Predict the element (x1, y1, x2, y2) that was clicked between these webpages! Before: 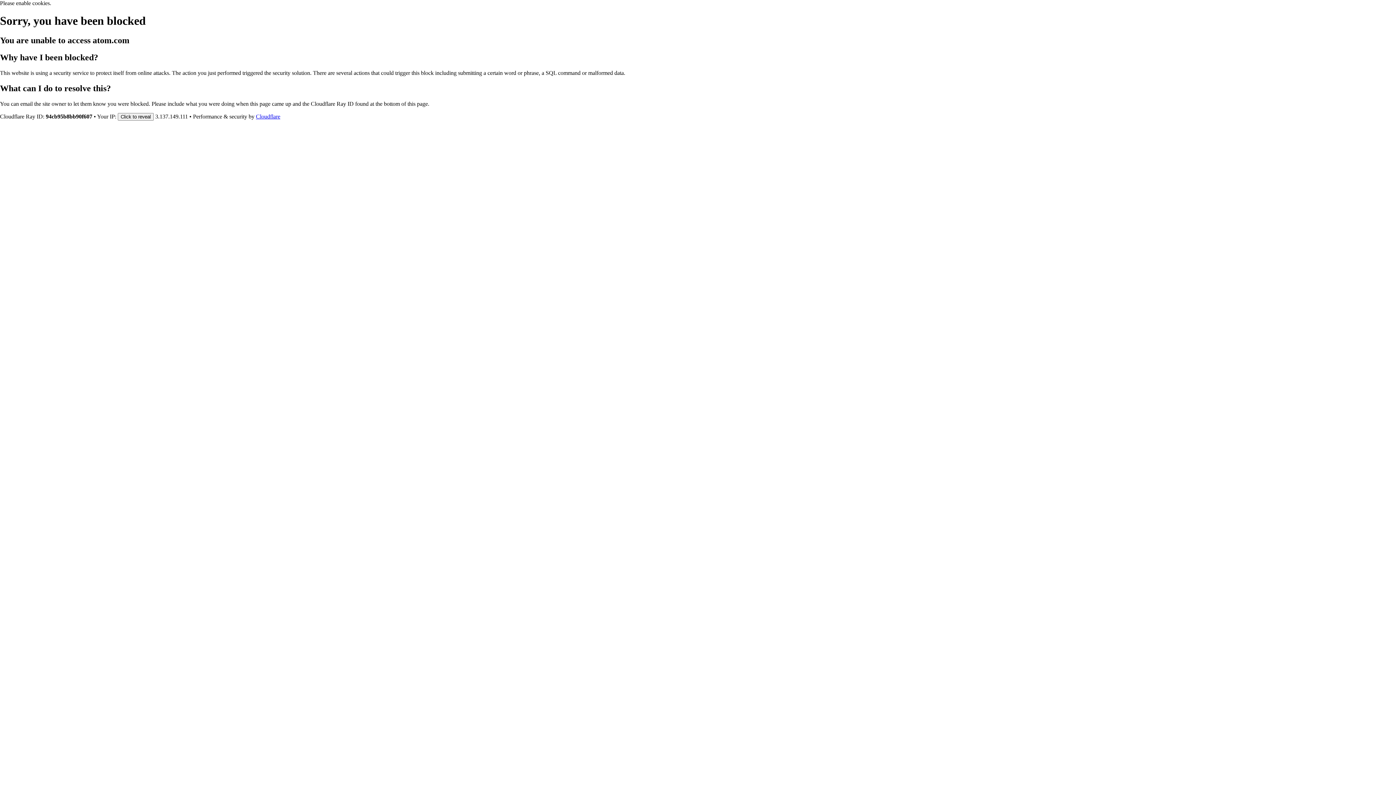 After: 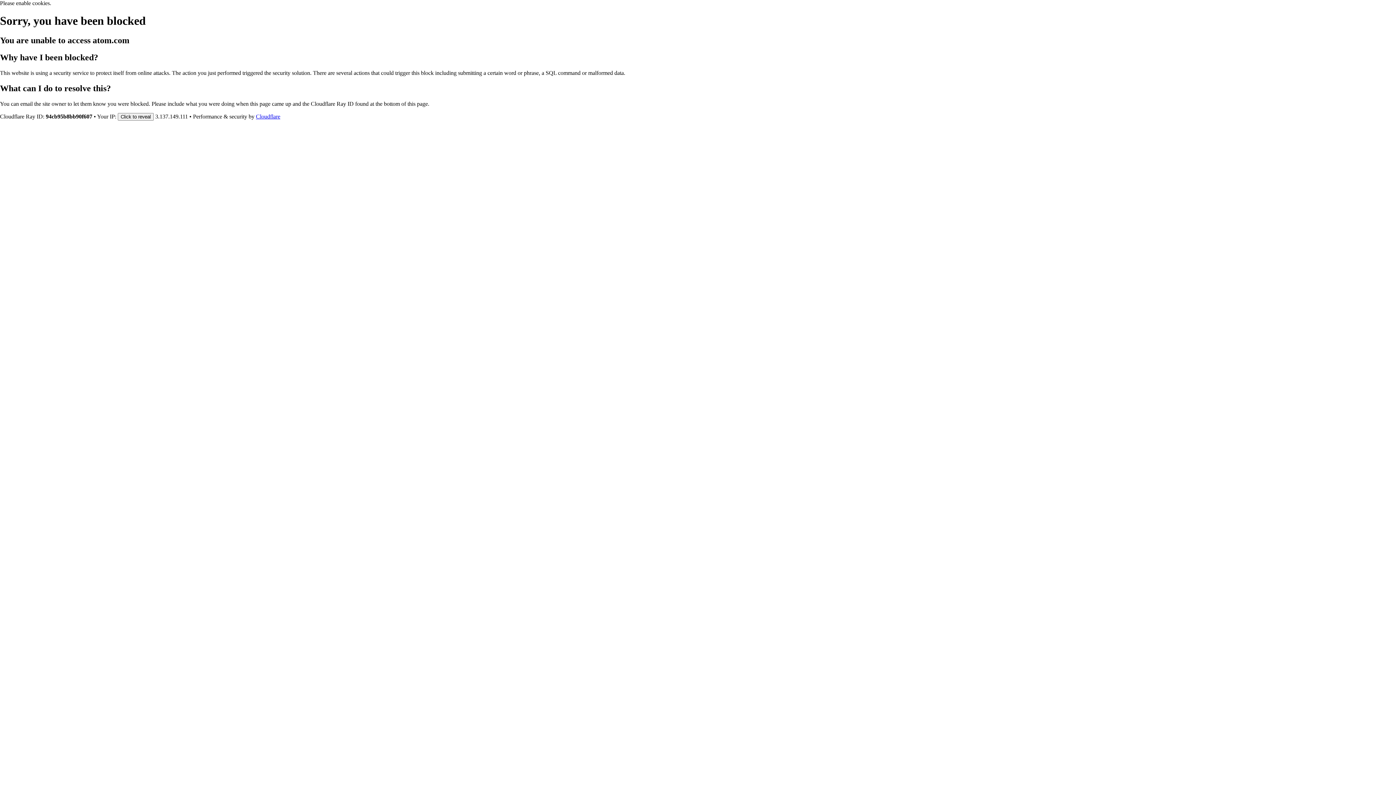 Action: bbox: (256, 113, 280, 119) label: Cloudflare